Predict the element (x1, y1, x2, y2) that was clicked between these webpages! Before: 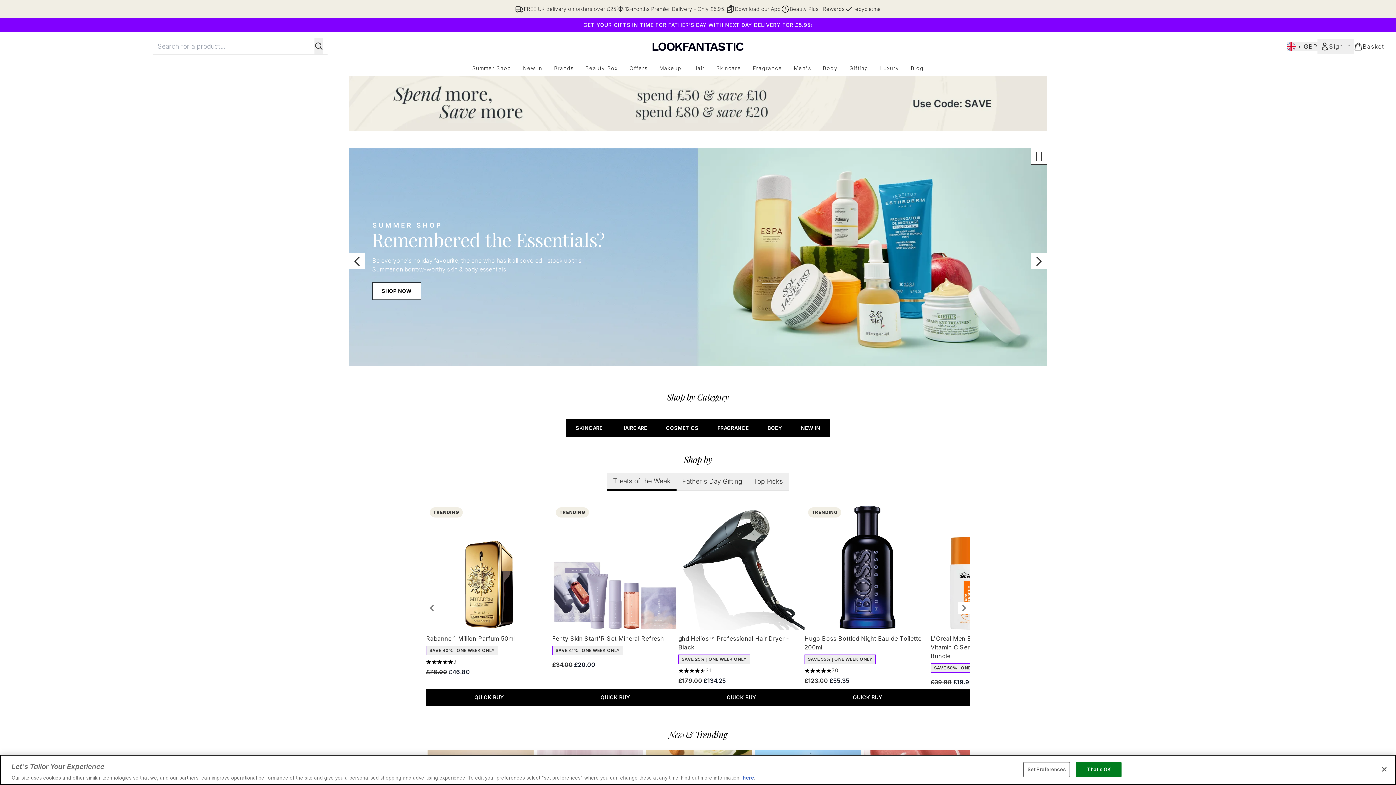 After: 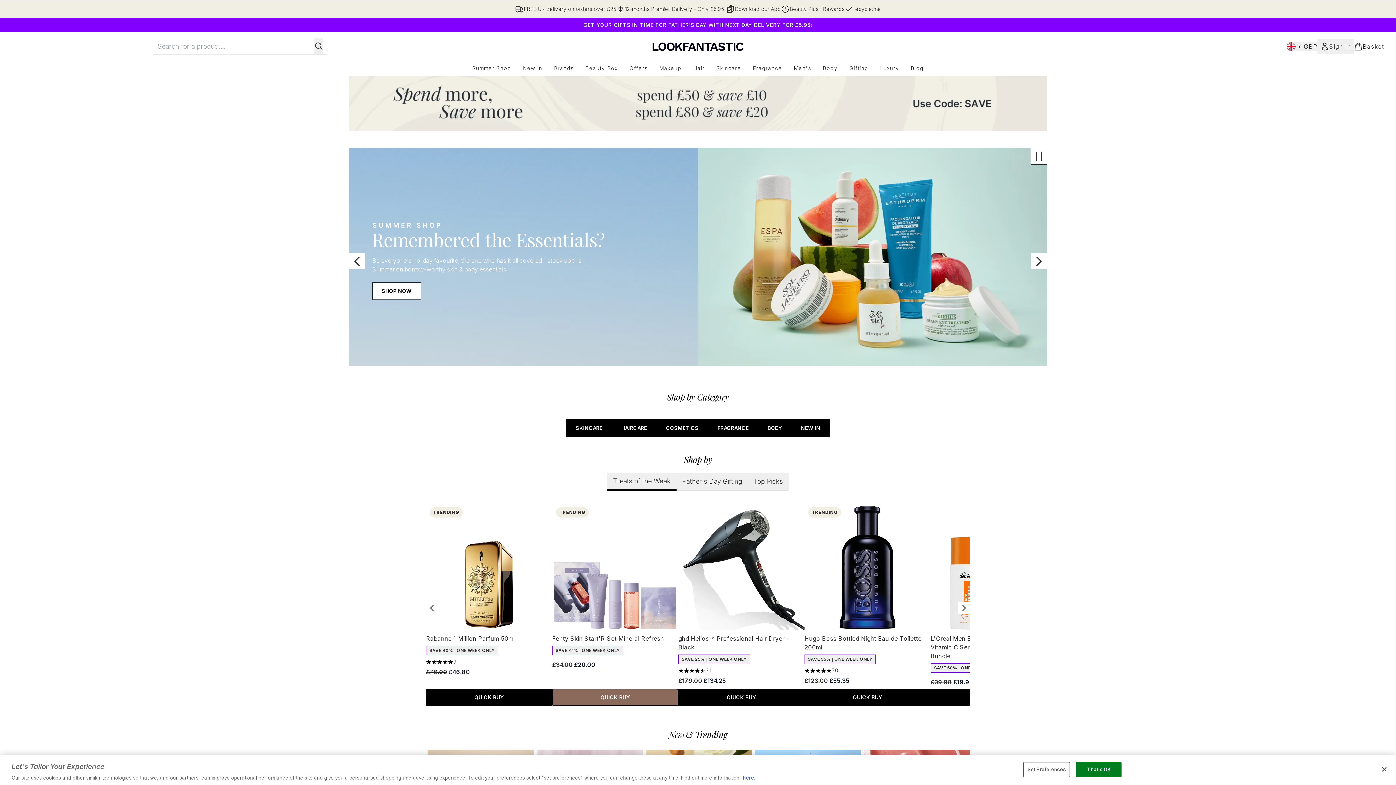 Action: bbox: (552, 689, 678, 706) label: QUICK BUY